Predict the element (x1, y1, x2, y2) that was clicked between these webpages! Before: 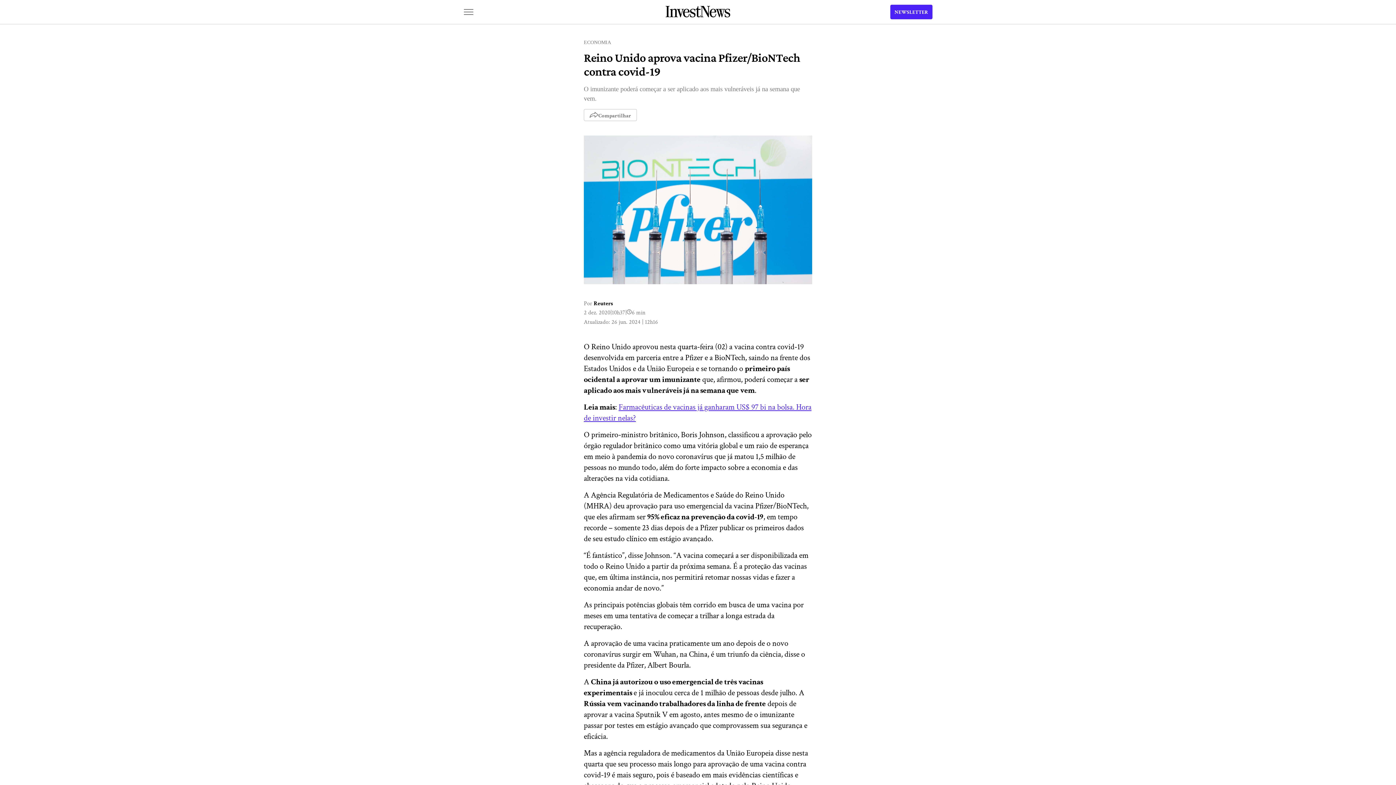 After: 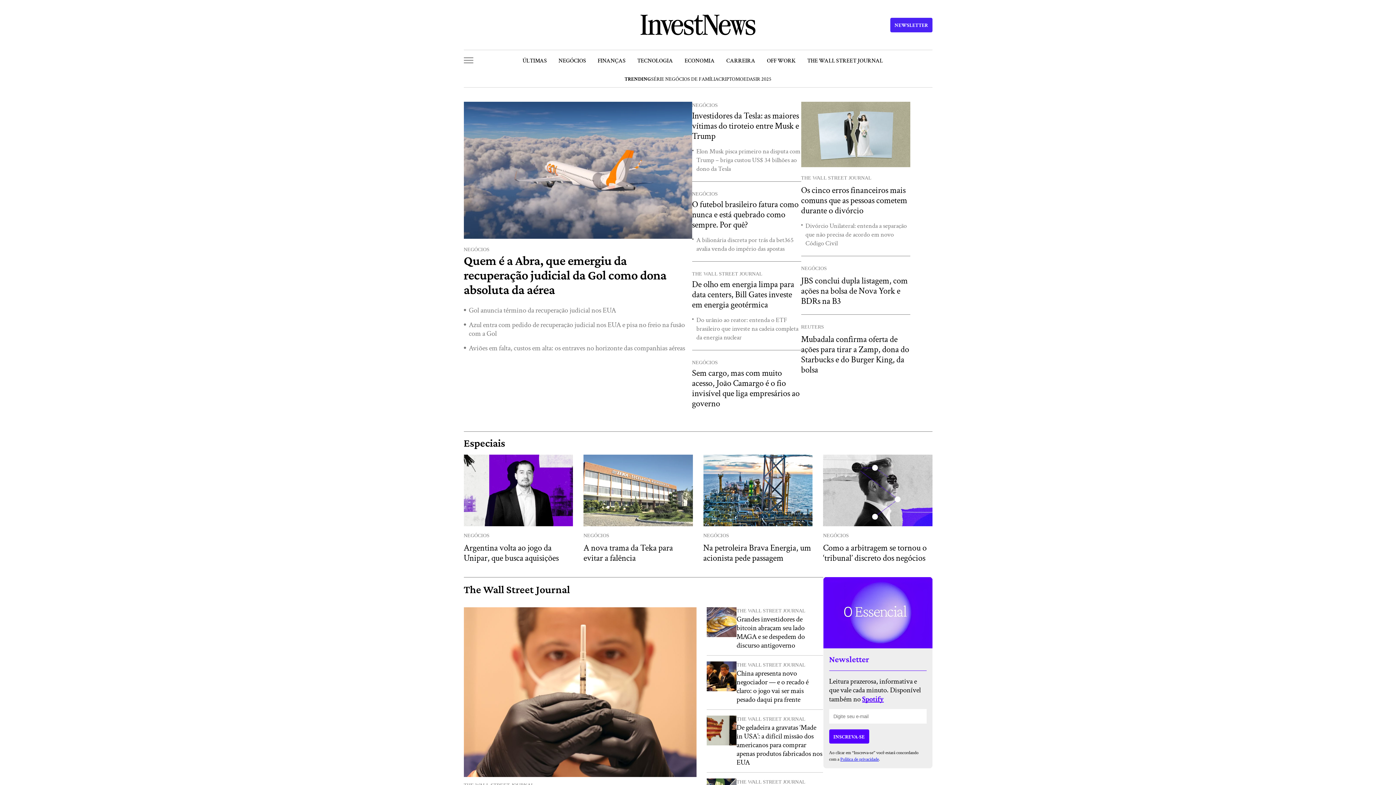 Action: bbox: (665, 5, 730, 18)